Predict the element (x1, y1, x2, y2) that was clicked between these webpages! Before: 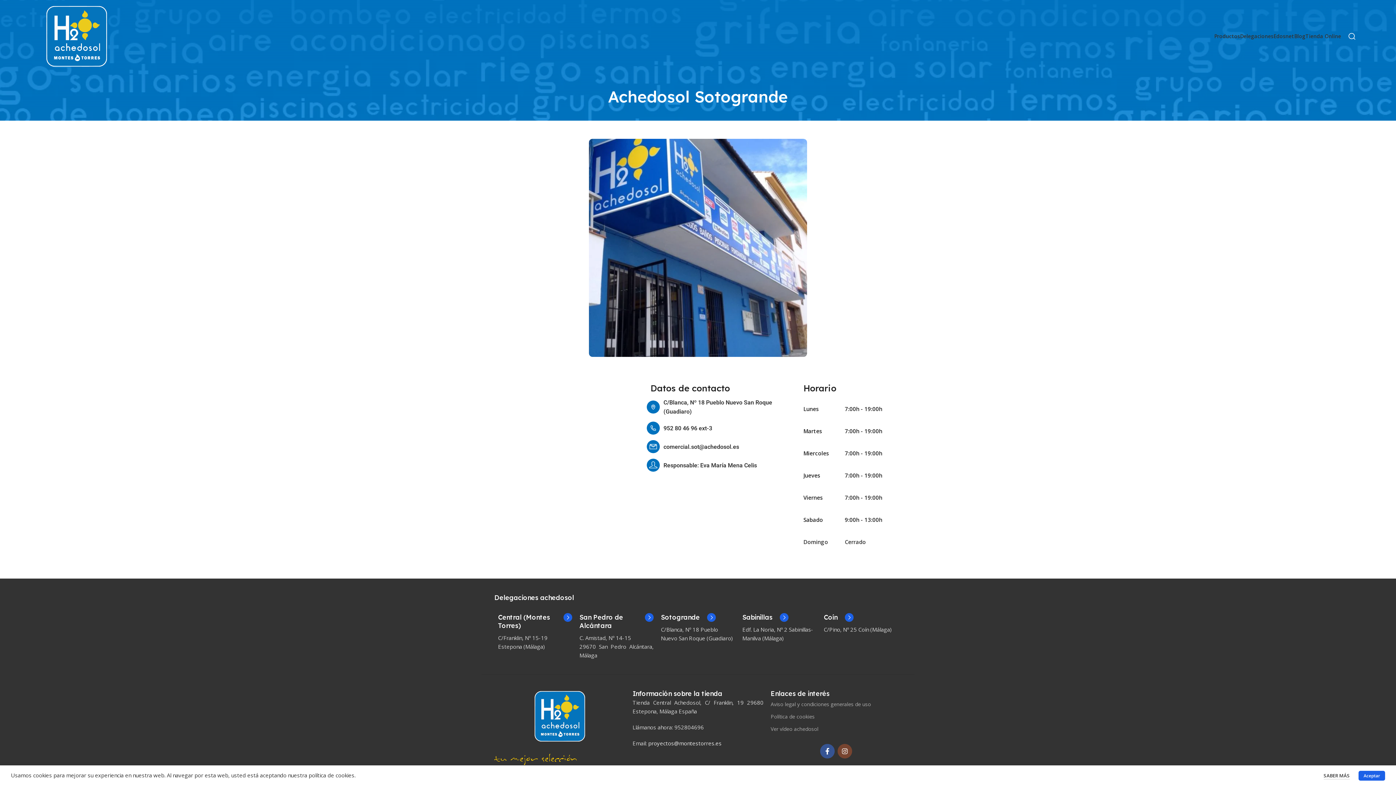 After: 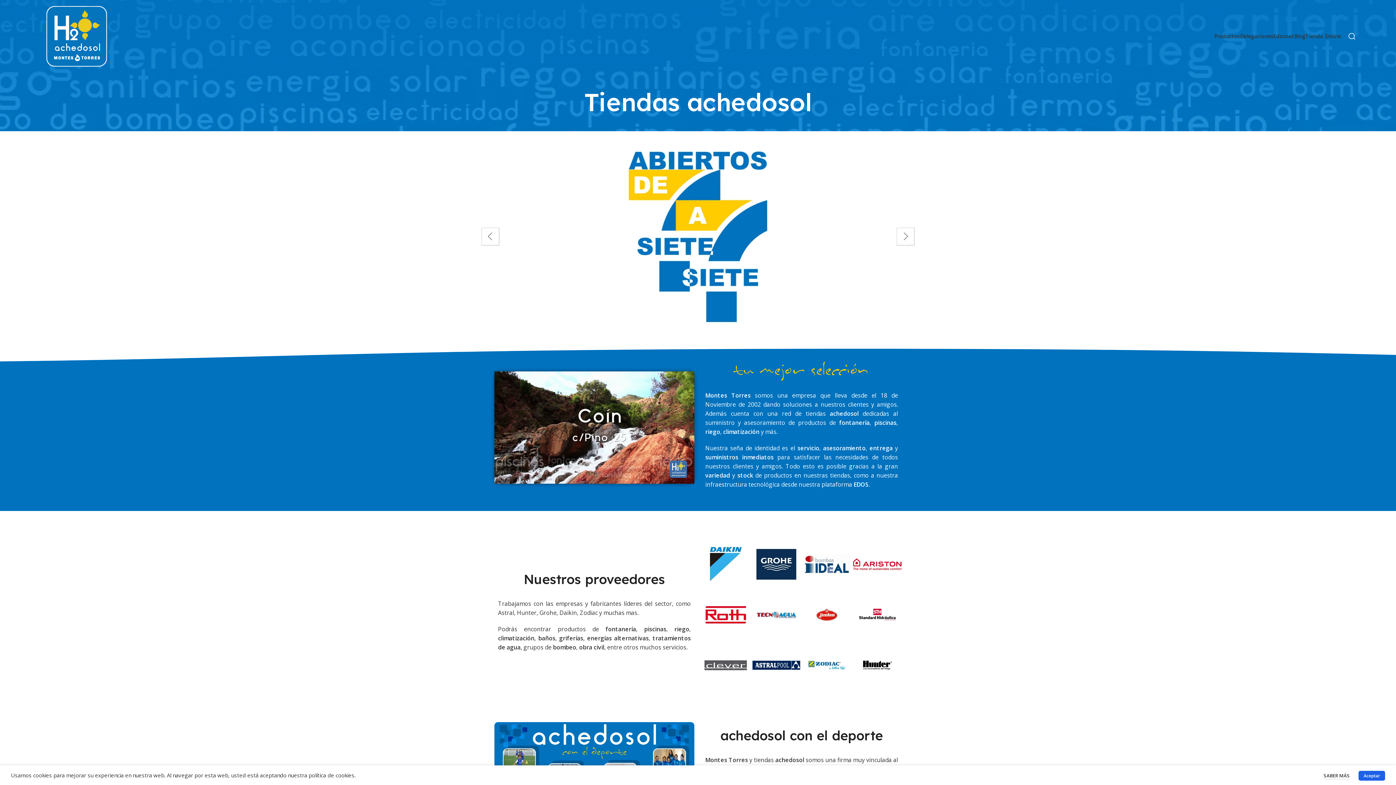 Action: bbox: (532, 712, 587, 719)